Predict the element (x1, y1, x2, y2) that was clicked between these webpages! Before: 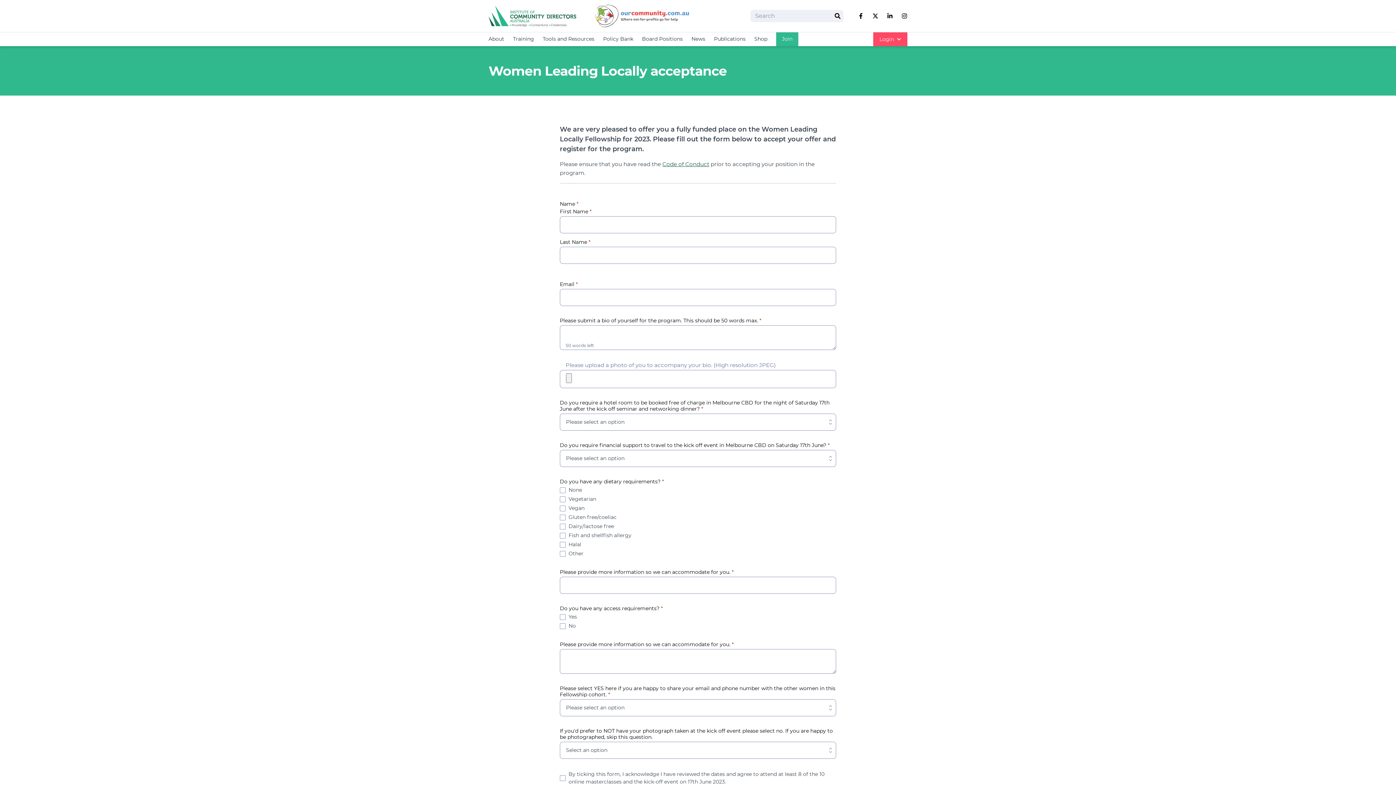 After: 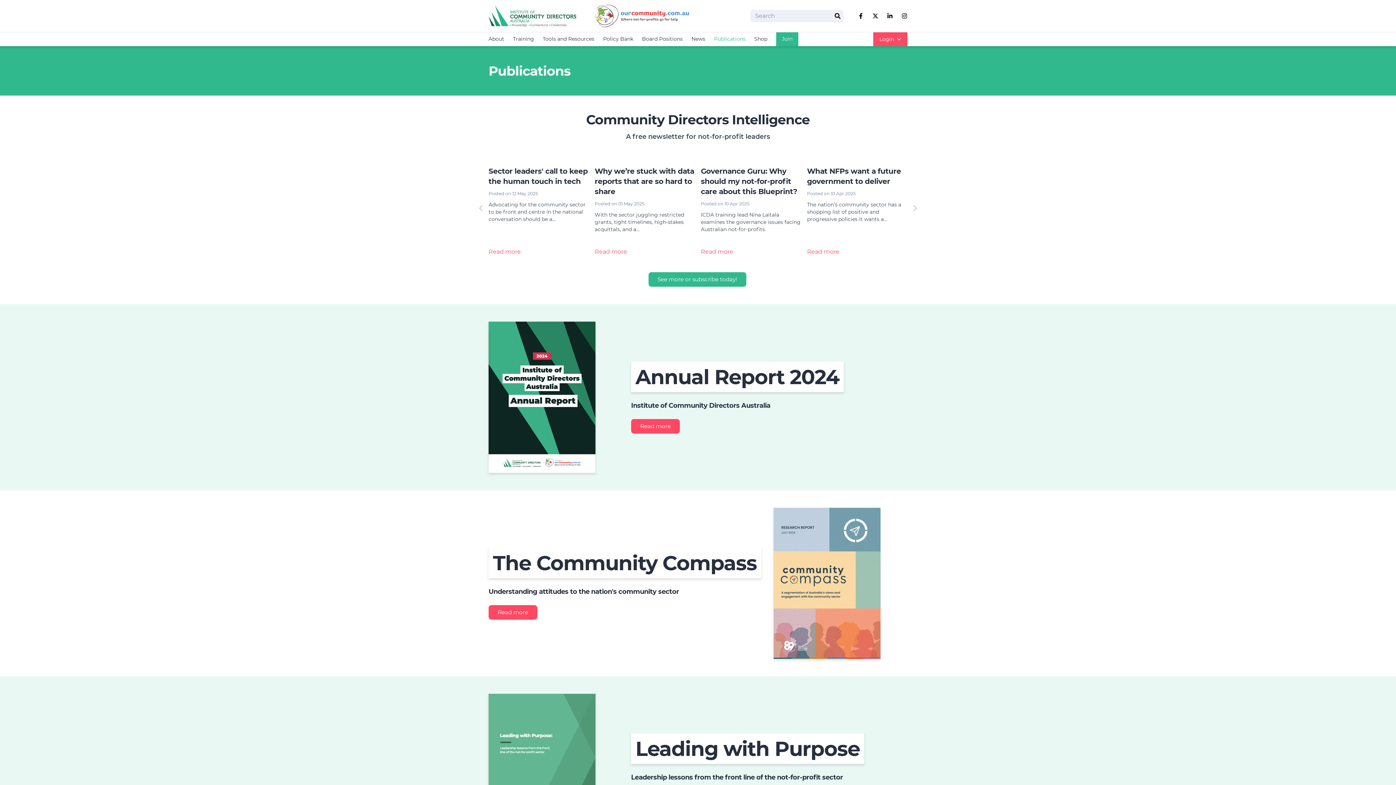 Action: bbox: (709, 32, 750, 46) label: Publications